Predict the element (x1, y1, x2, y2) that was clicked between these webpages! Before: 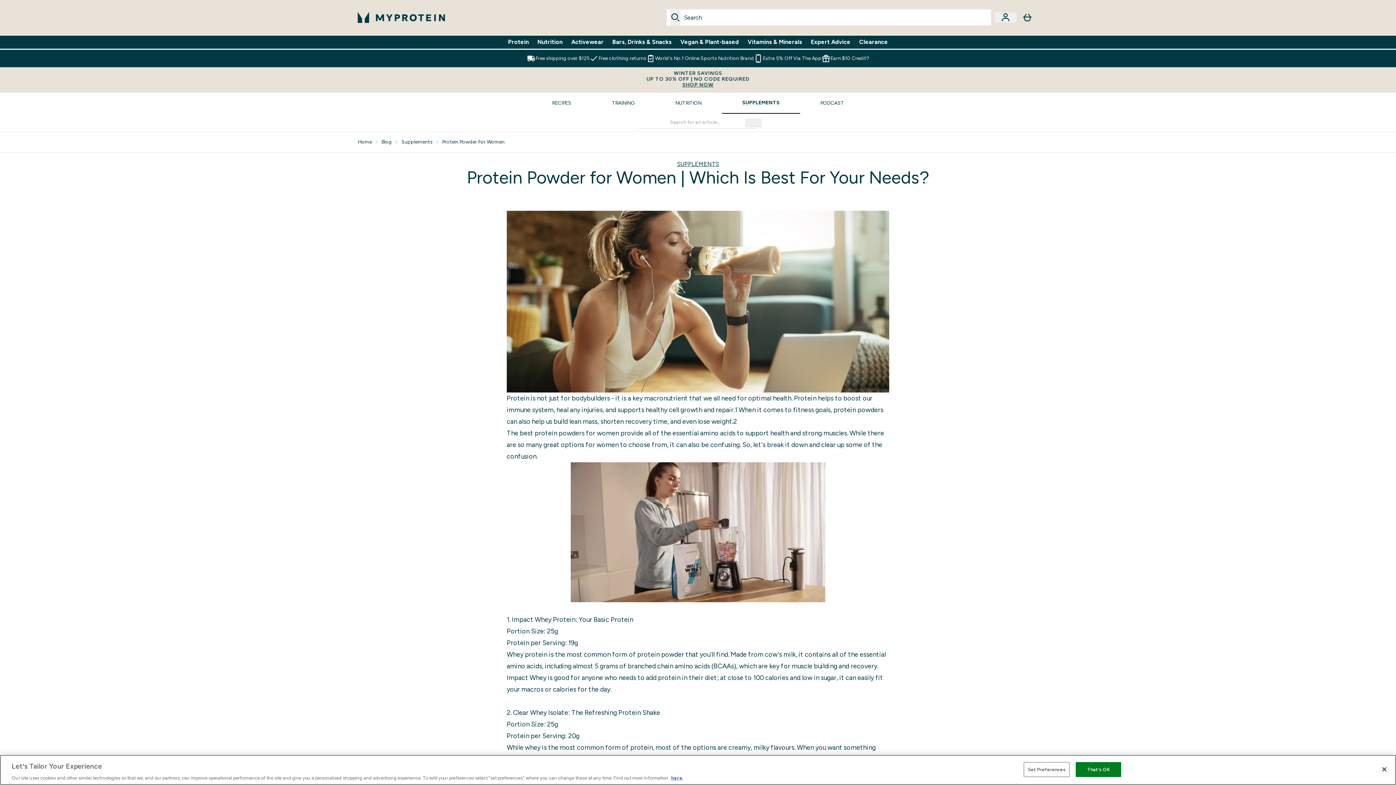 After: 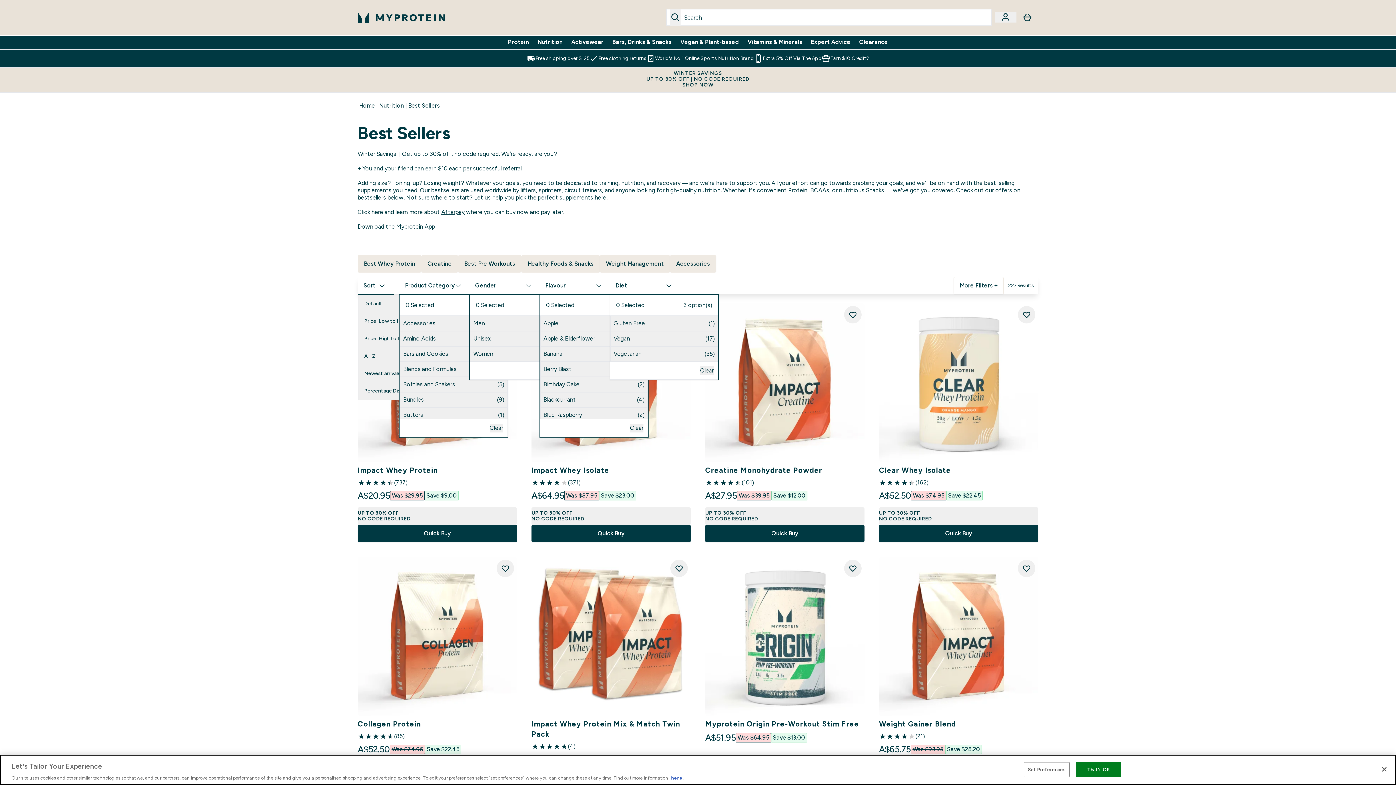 Action: bbox: (0, 67, 1396, 92) label: WINTER SAVINGS
UP TO 30% OFF | NO CODE REQUIRED
SHOP NOW